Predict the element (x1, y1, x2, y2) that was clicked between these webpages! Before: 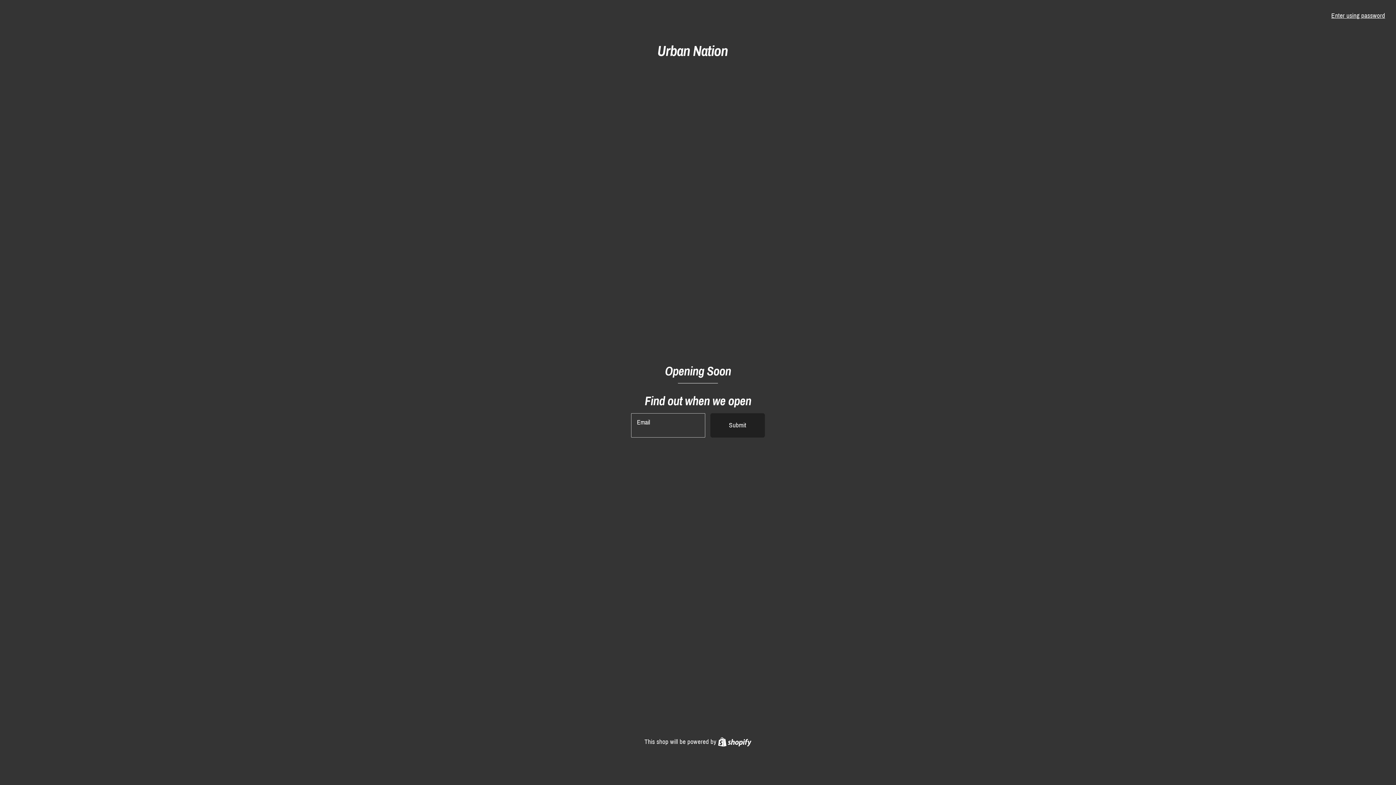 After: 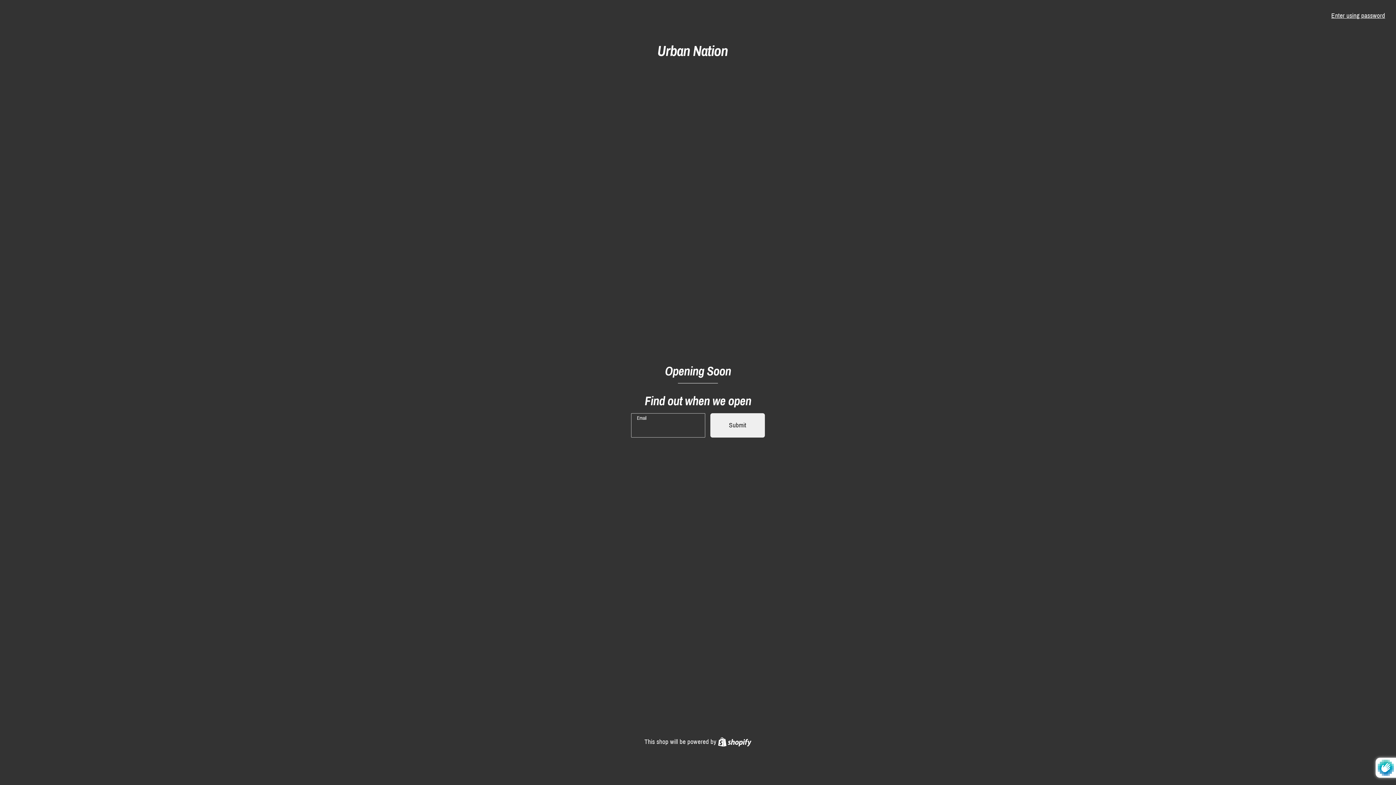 Action: label: Submit bbox: (710, 413, 764, 437)